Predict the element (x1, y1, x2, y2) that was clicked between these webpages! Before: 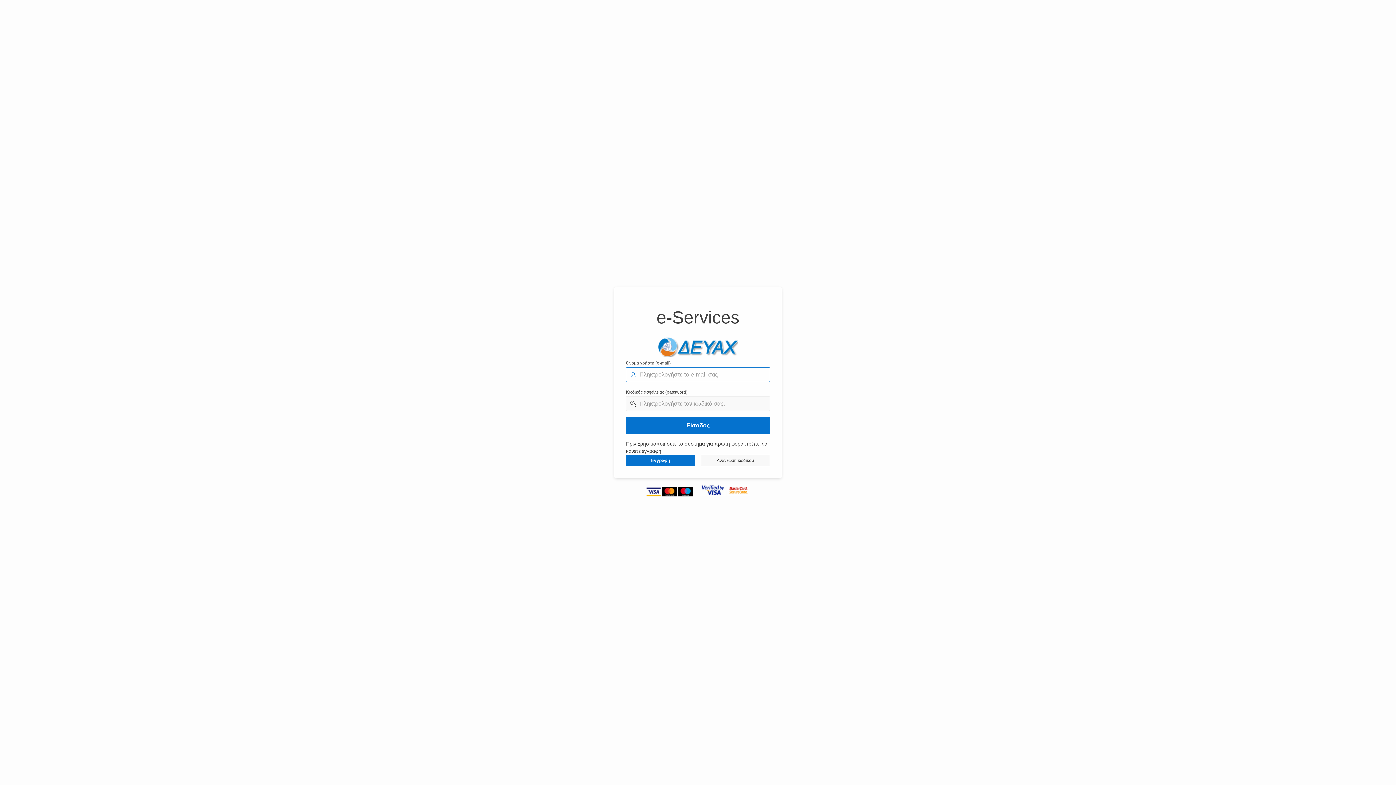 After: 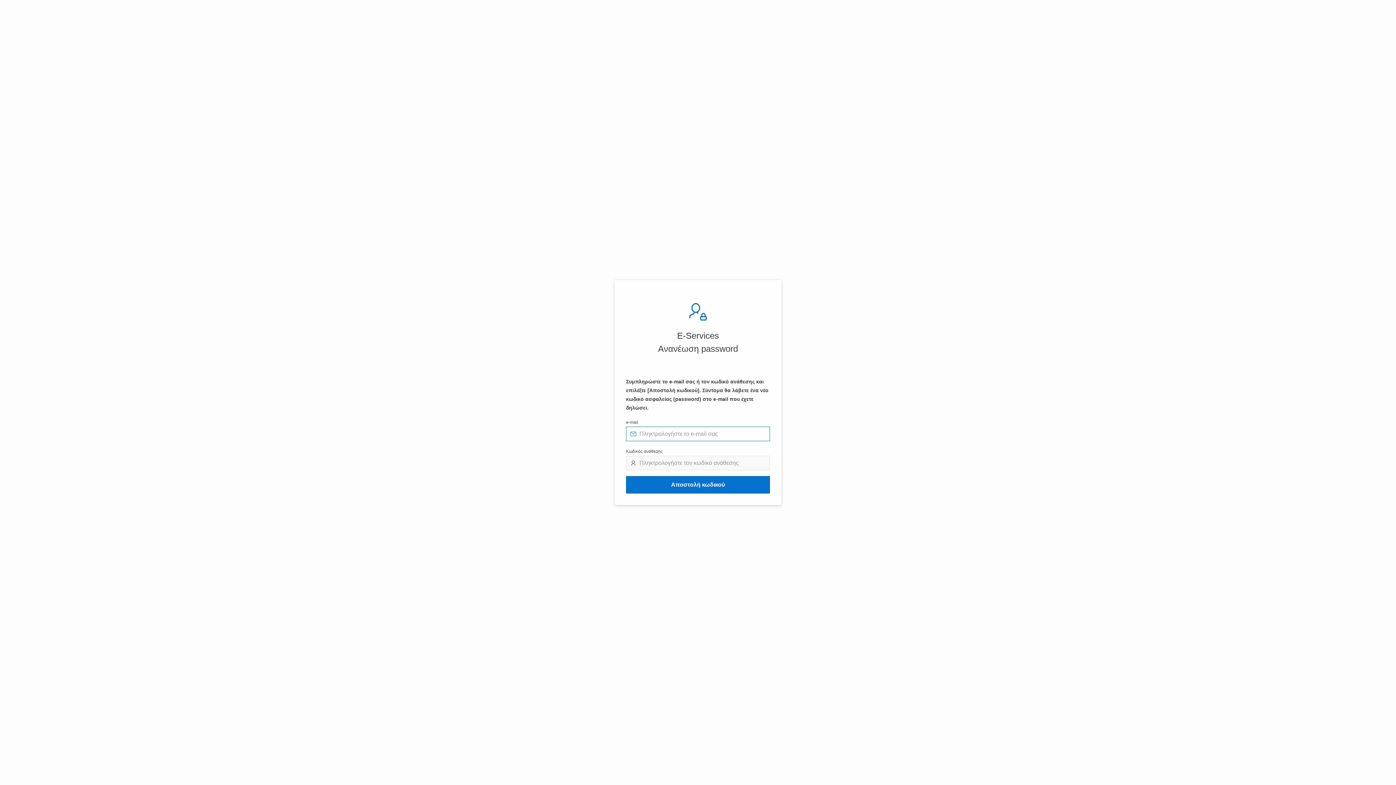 Action: bbox: (701, 454, 770, 466) label: Ανανέωση κωδικού